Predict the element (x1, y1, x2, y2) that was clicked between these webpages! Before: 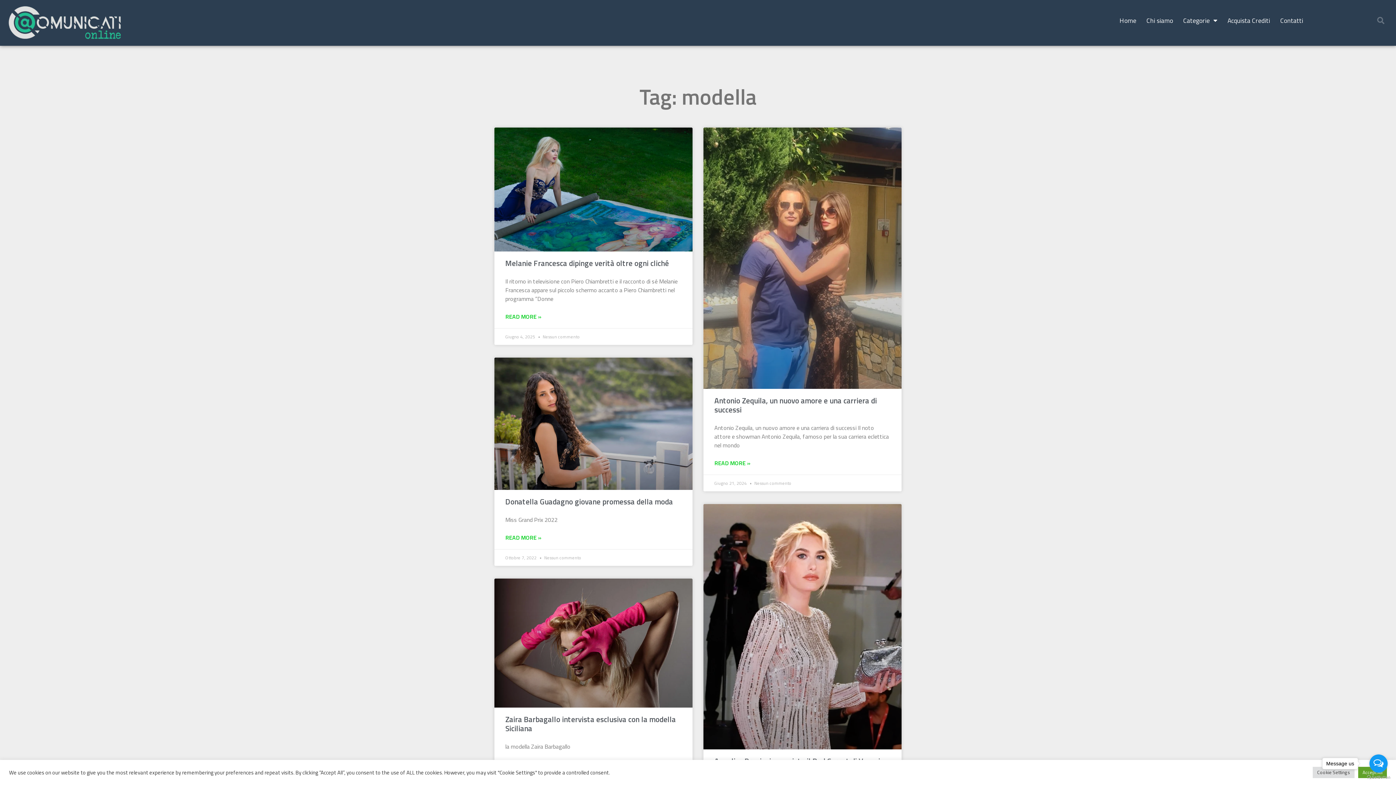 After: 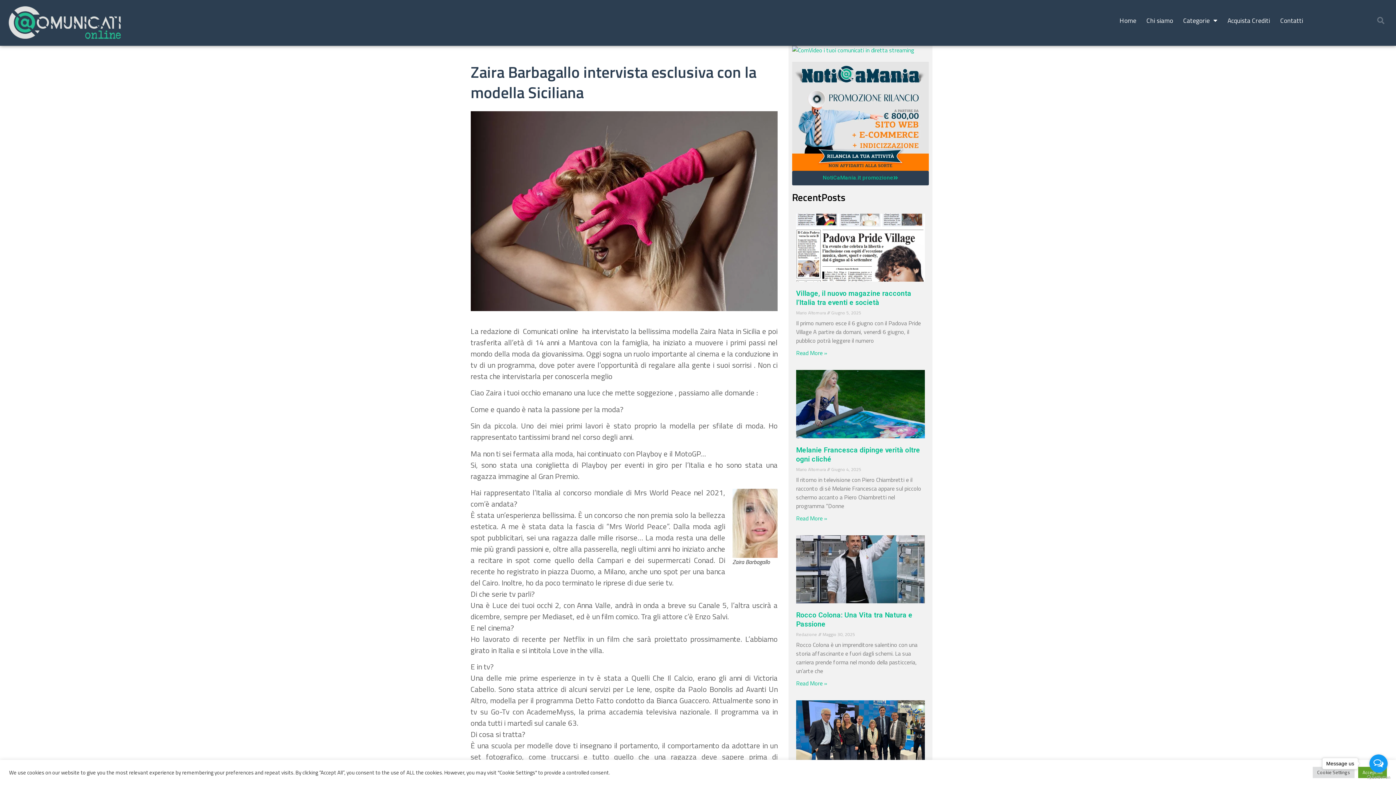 Action: bbox: (494, 578, 692, 708)